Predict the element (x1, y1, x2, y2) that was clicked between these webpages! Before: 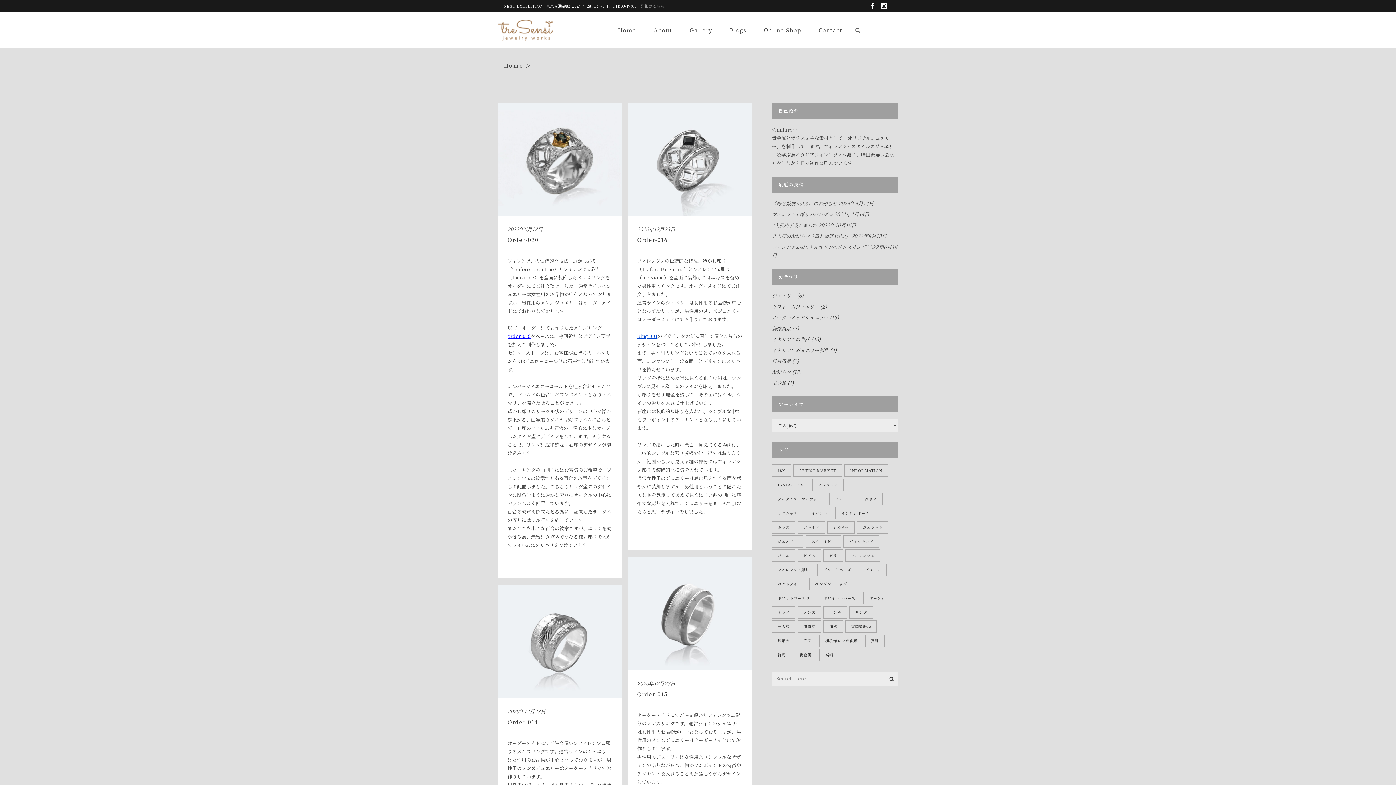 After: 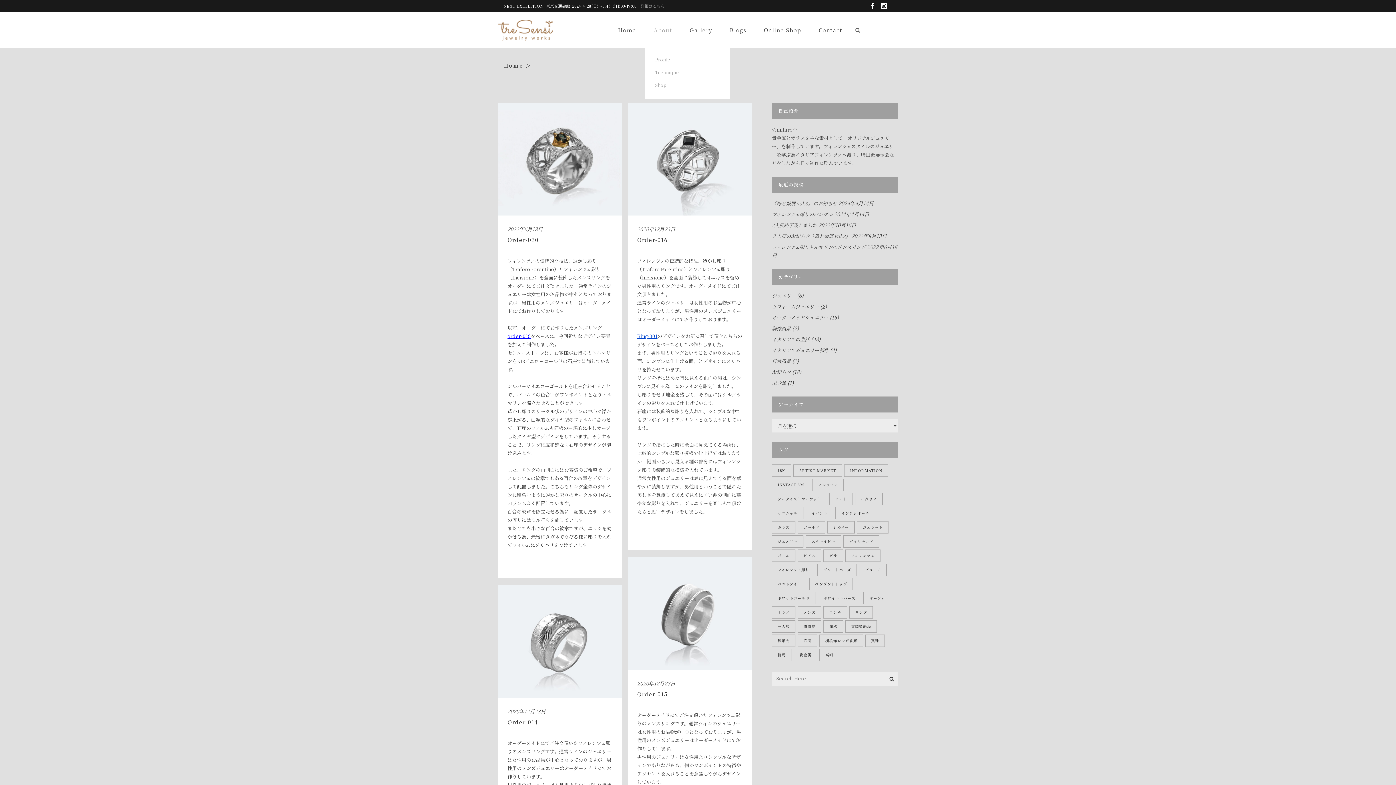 Action: label: About bbox: (645, 12, 681, 48)